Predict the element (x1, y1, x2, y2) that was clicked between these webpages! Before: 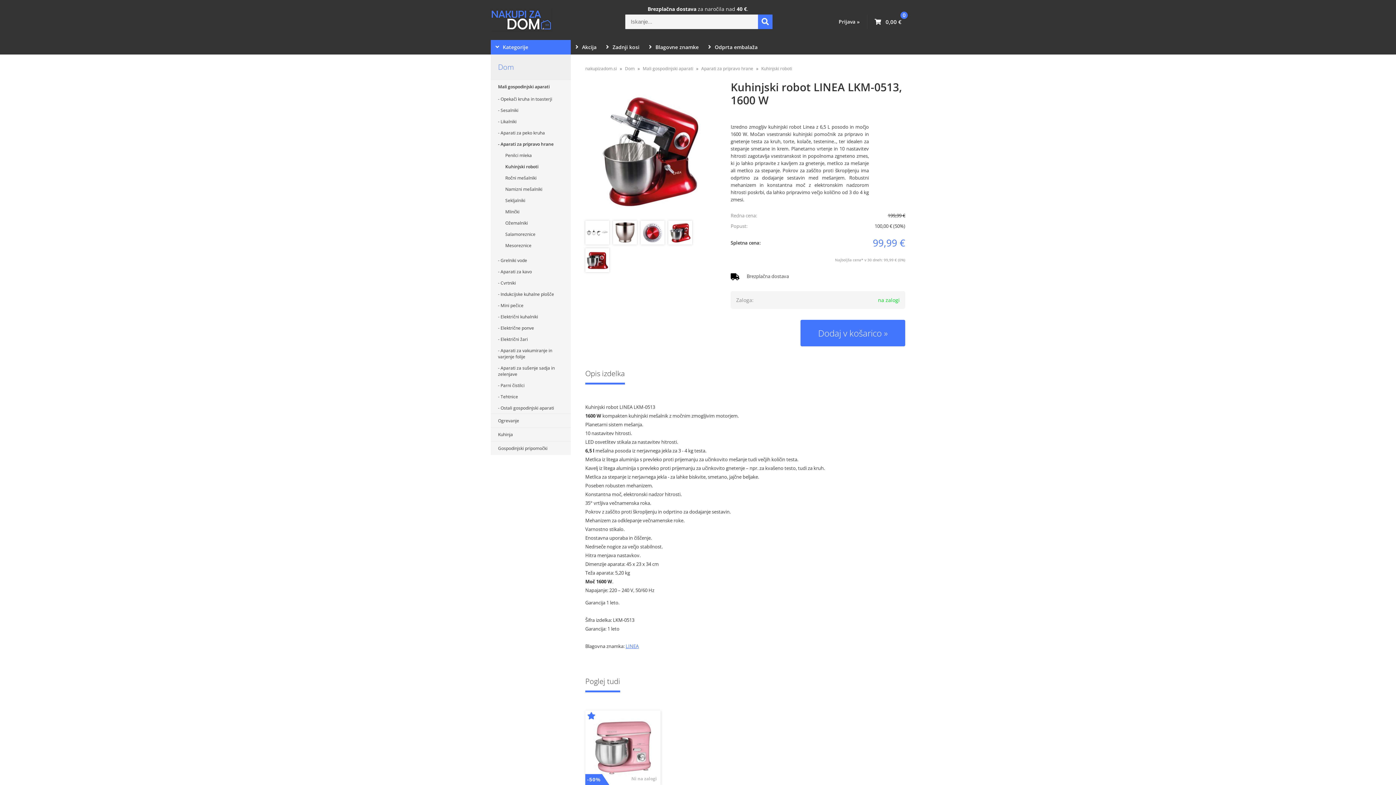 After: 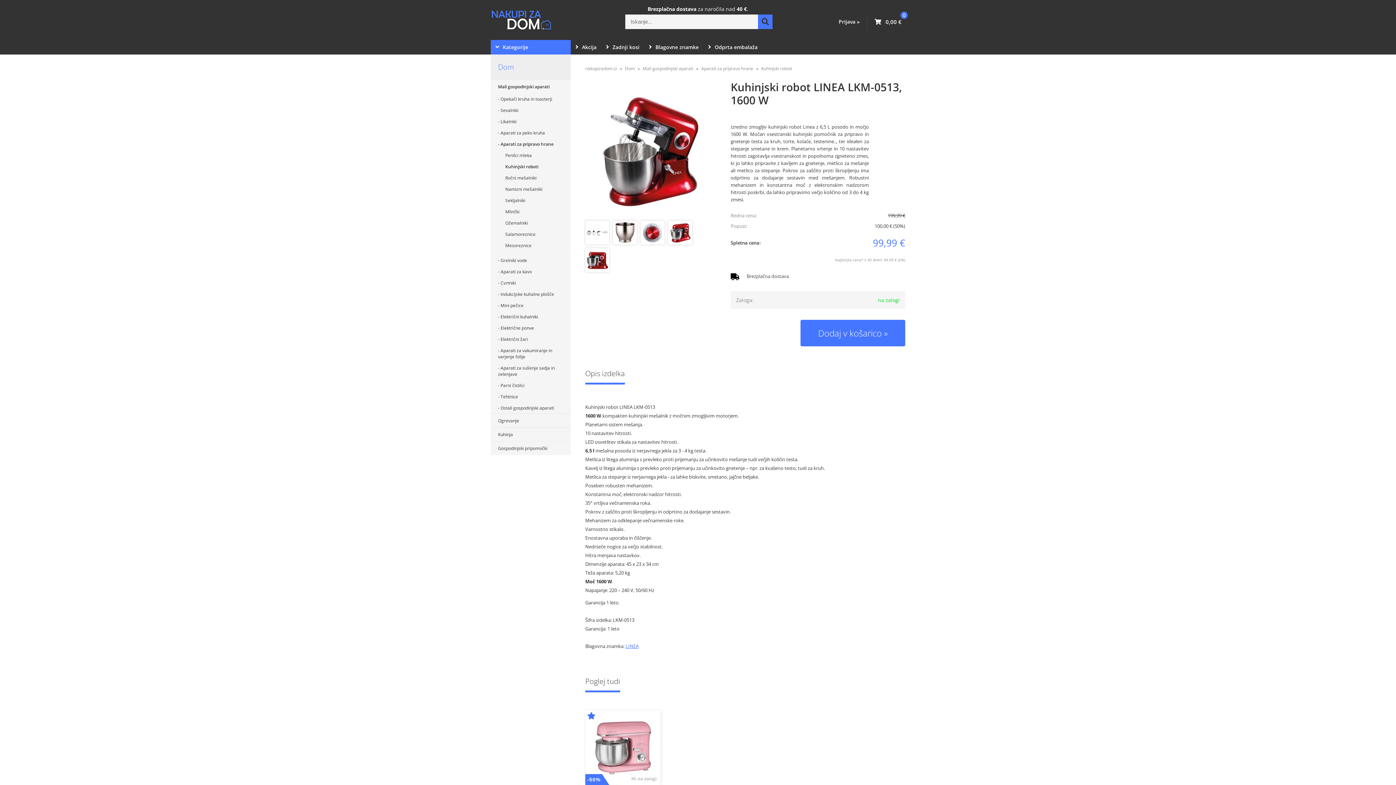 Action: bbox: (758, 14, 772, 29)